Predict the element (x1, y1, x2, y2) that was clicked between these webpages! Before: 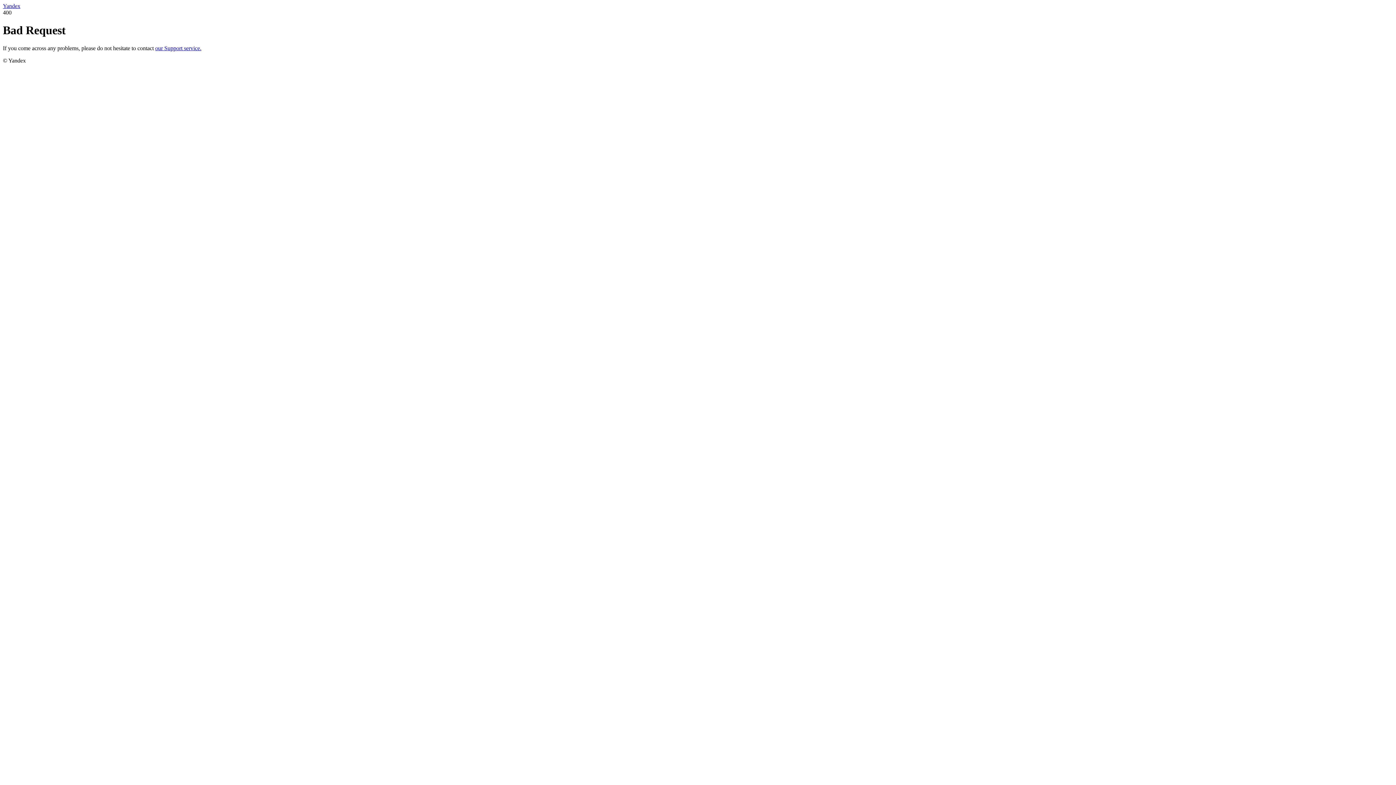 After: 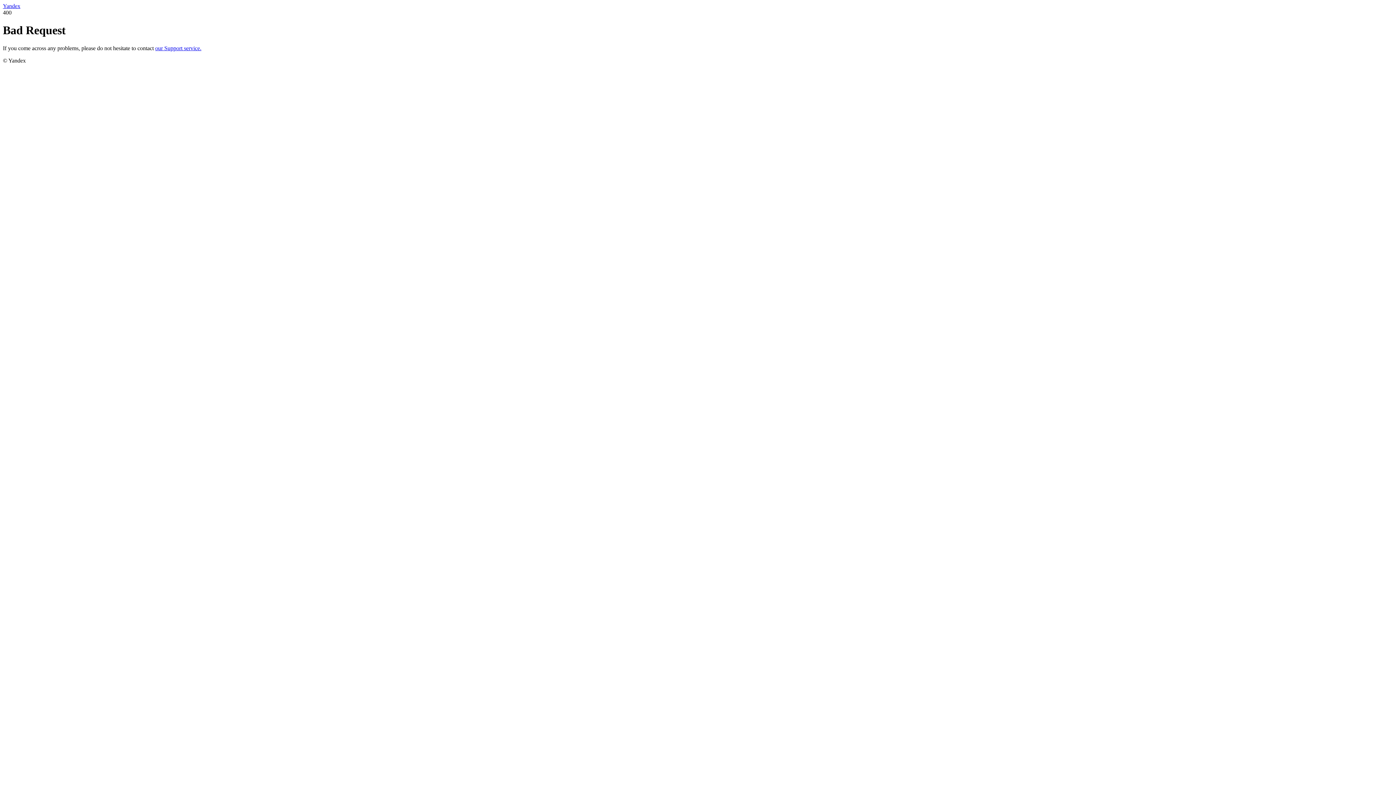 Action: label: Yandex bbox: (2, 2, 20, 9)